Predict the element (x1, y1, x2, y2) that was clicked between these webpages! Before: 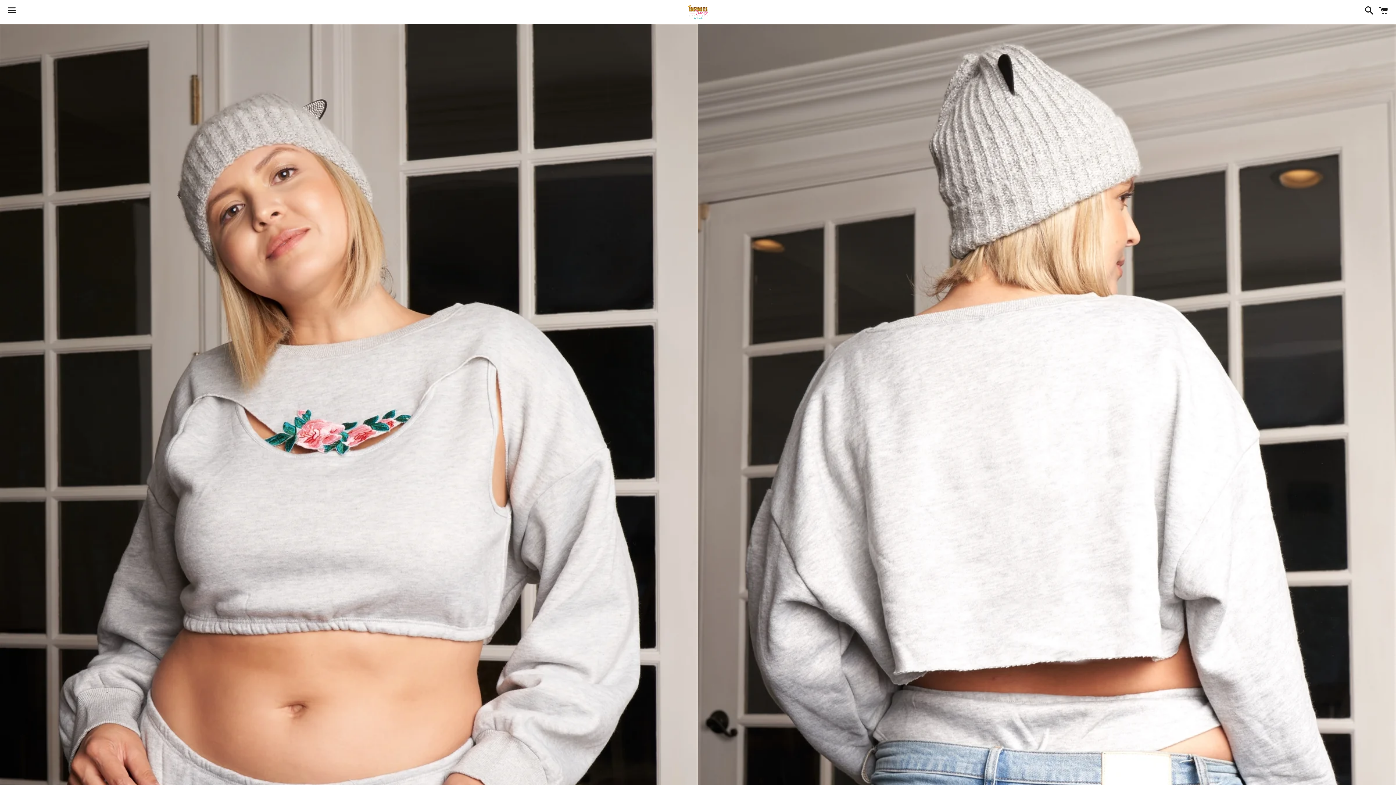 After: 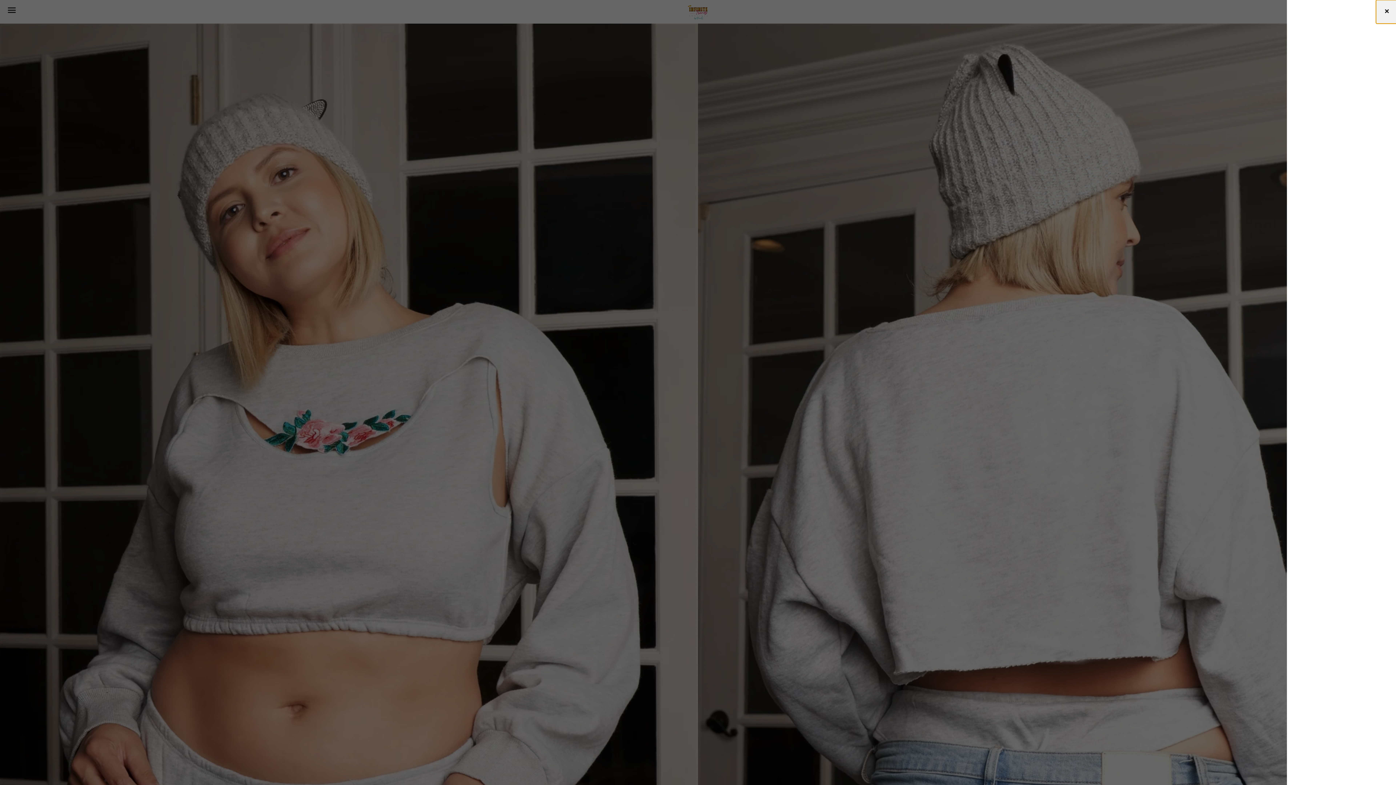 Action: bbox: (1375, 0, 1392, 22) label: Cart